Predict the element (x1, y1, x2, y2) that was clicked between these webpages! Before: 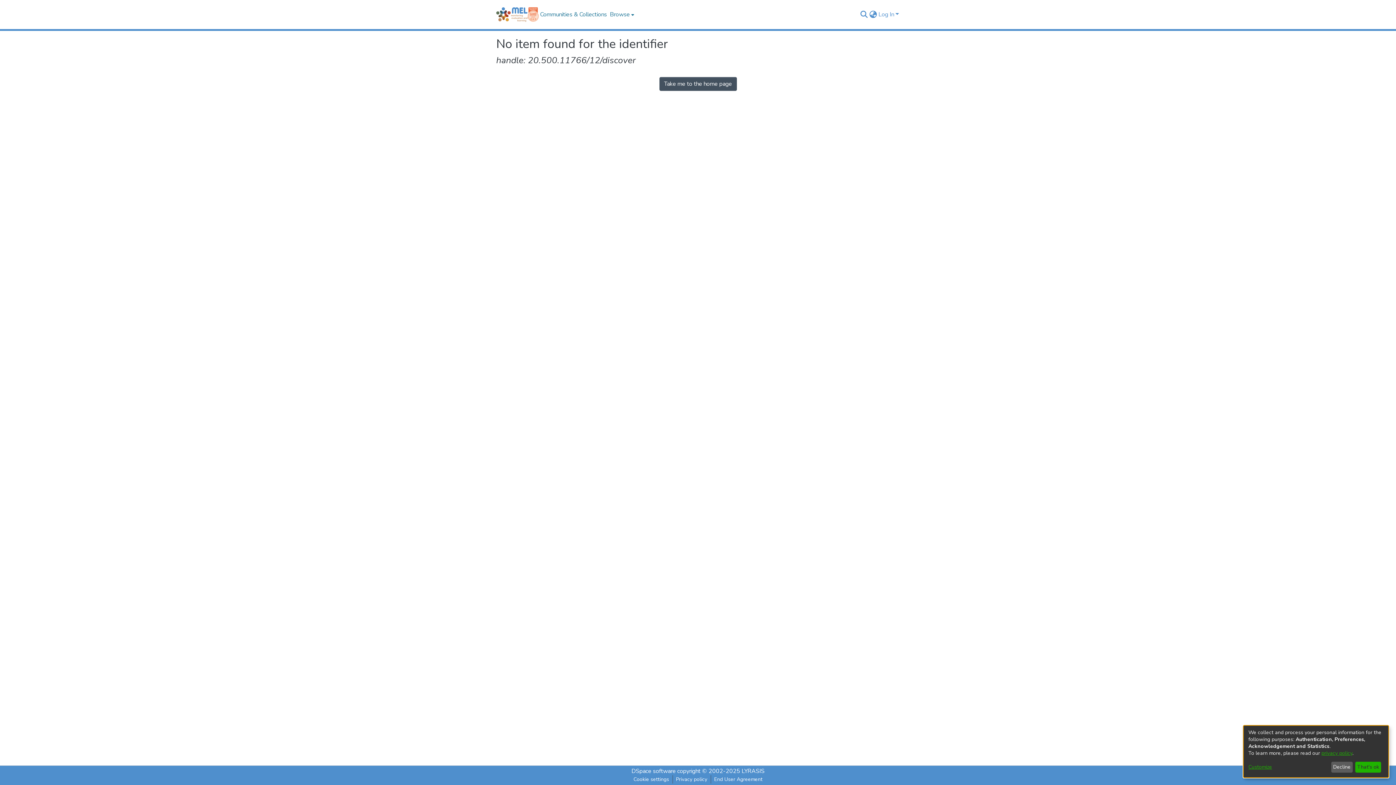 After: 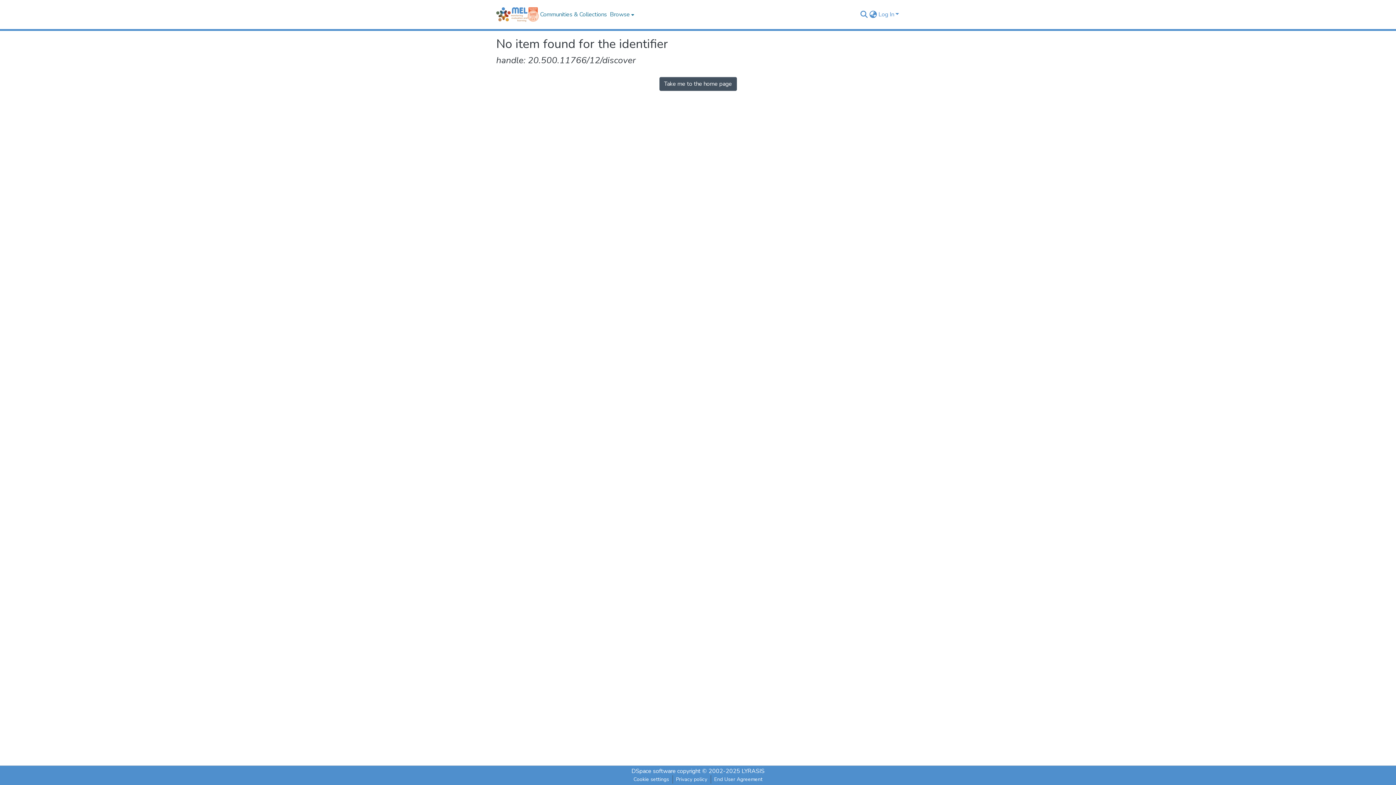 Action: bbox: (1355, 762, 1381, 773) label: That's ok